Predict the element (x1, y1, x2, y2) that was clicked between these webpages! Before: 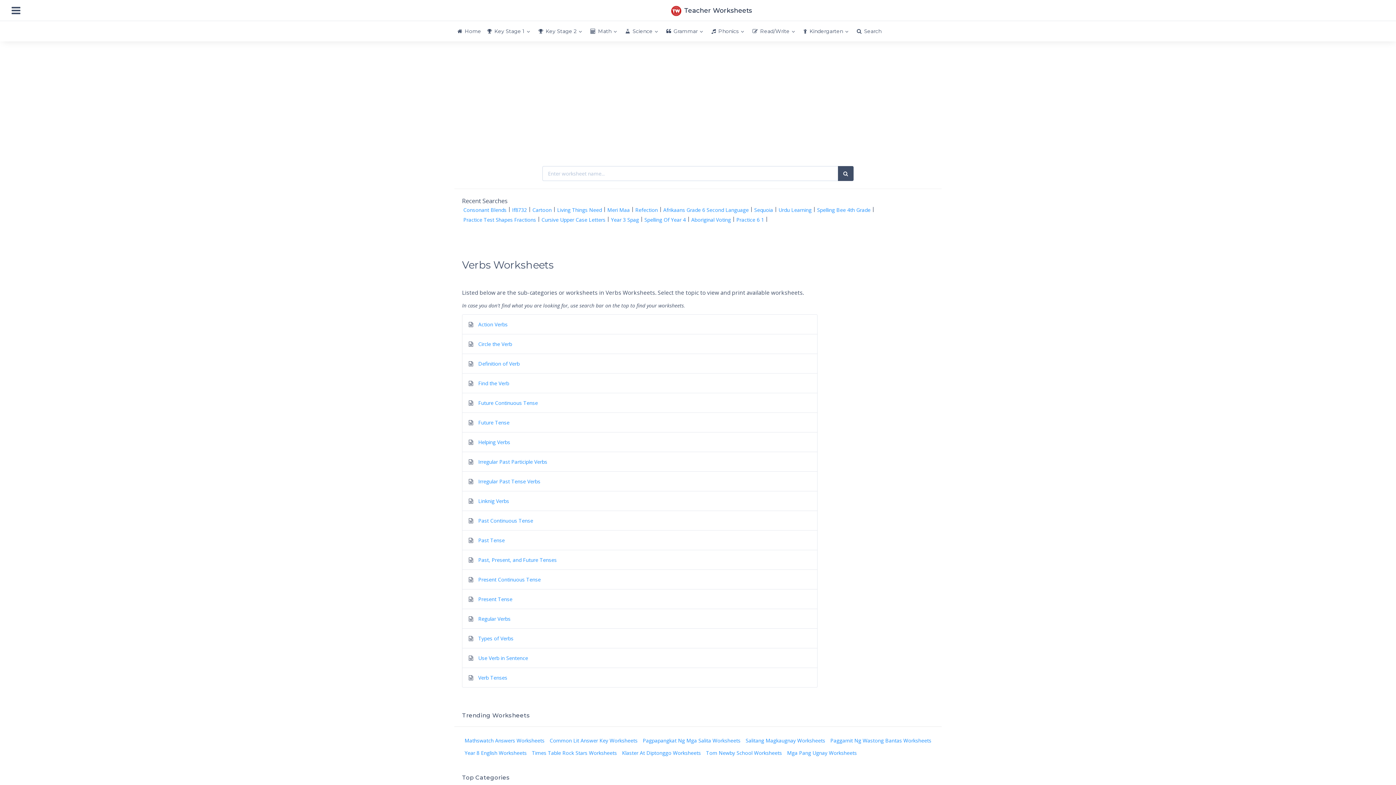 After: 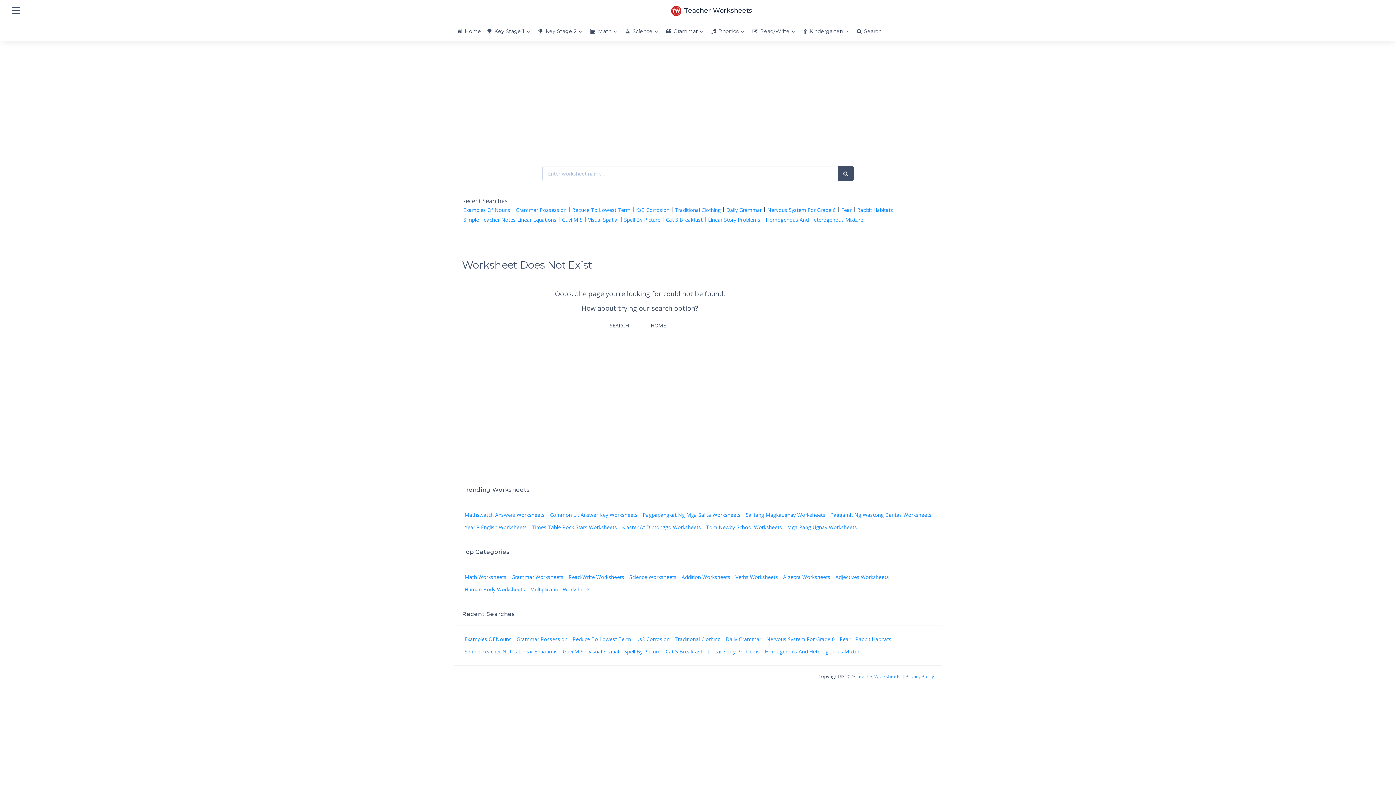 Action: bbox: (817, 206, 870, 213) label: Spelling Bee 4th Grade